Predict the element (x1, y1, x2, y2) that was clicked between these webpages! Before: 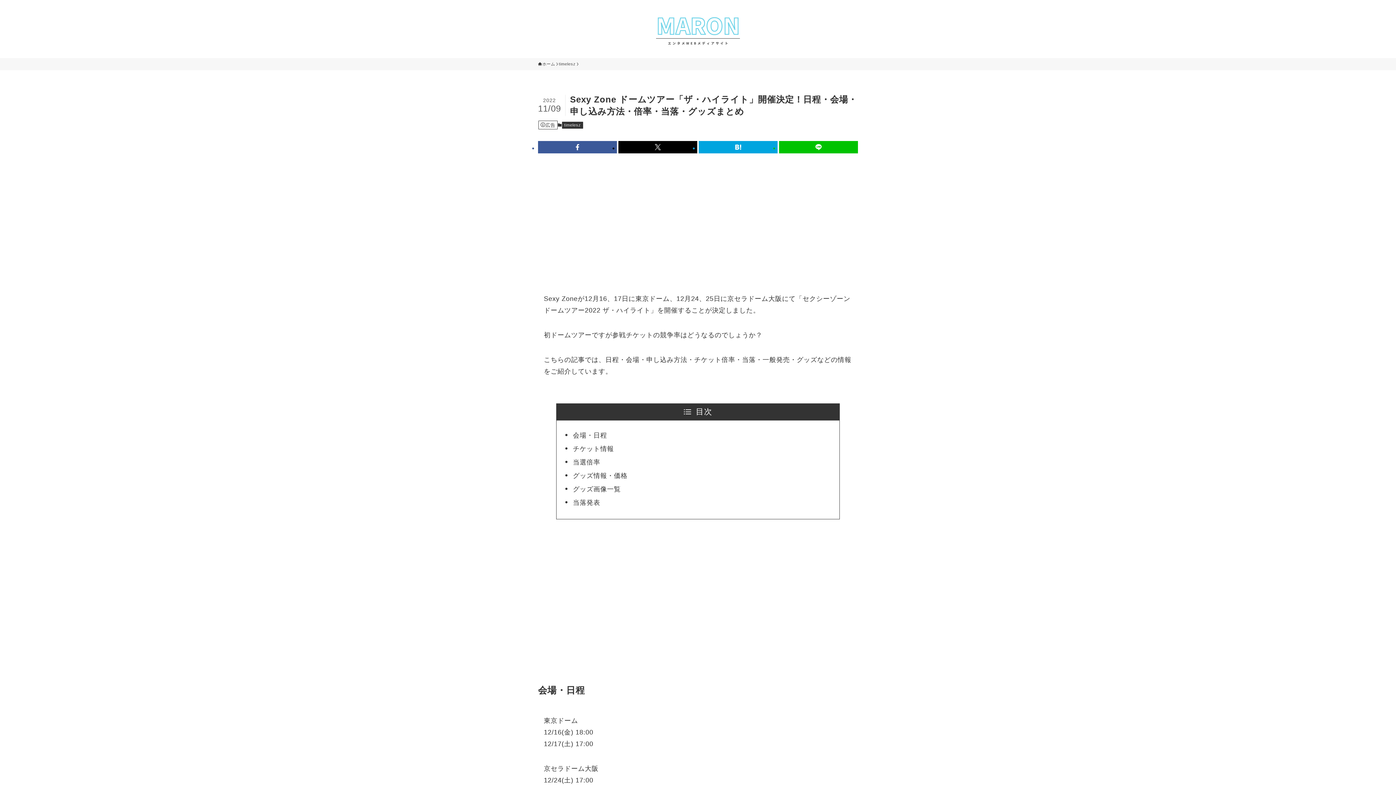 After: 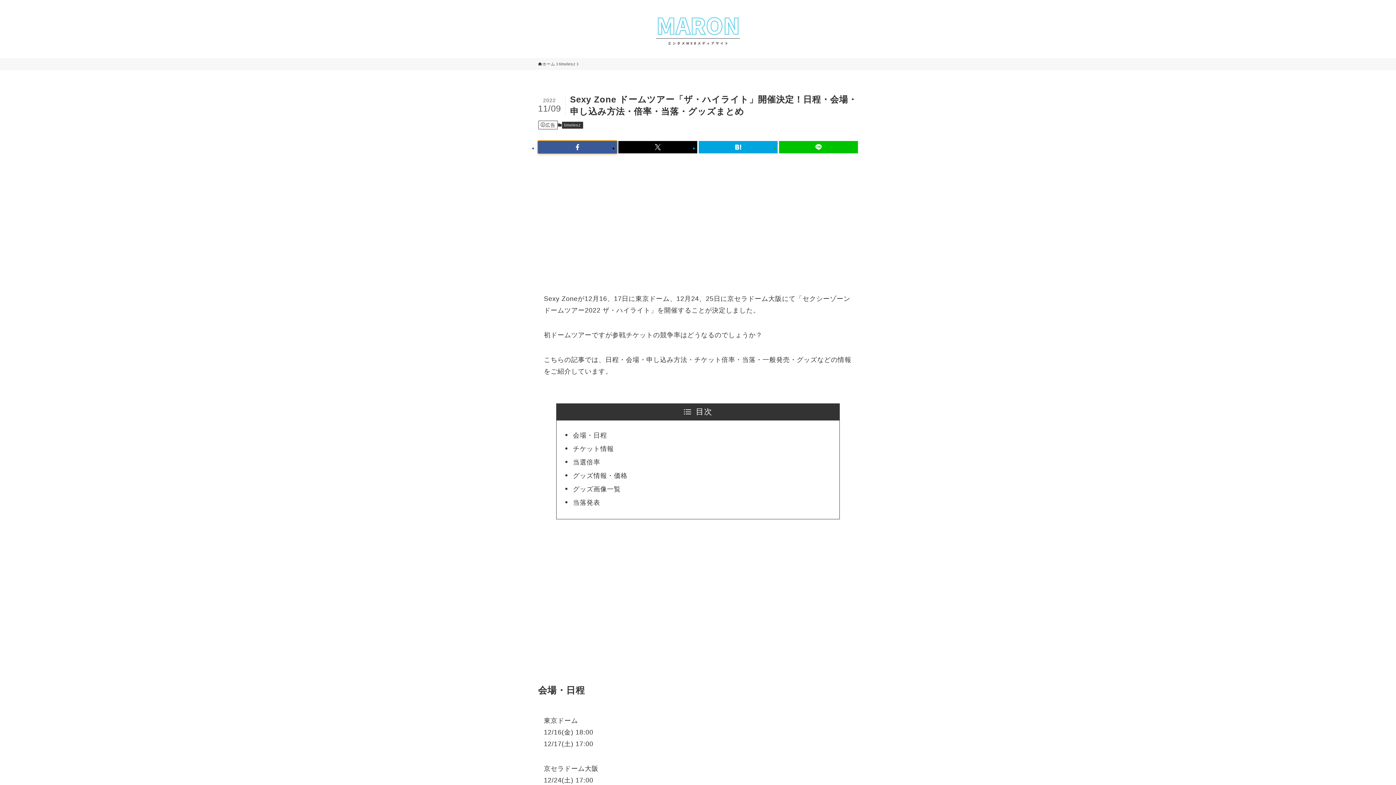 Action: bbox: (538, 141, 617, 153)